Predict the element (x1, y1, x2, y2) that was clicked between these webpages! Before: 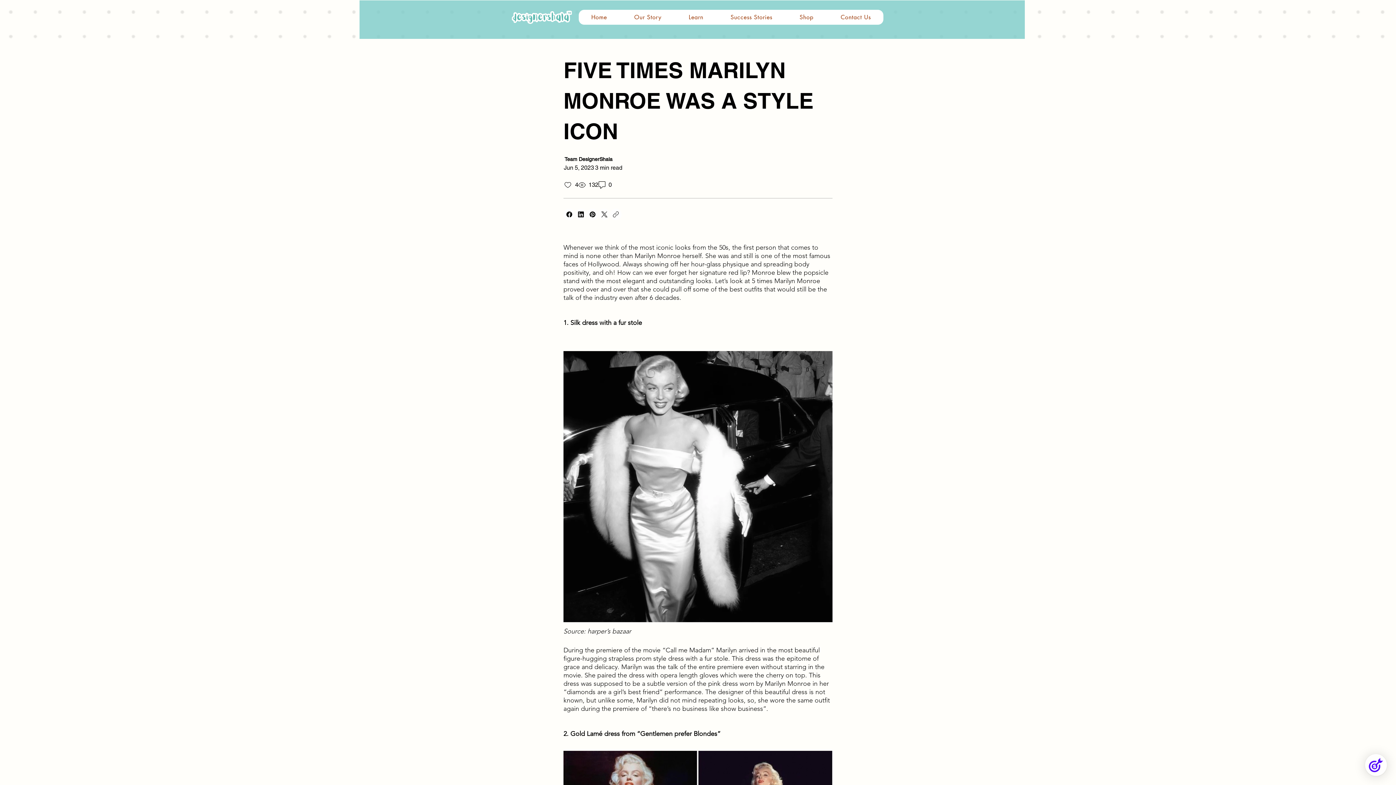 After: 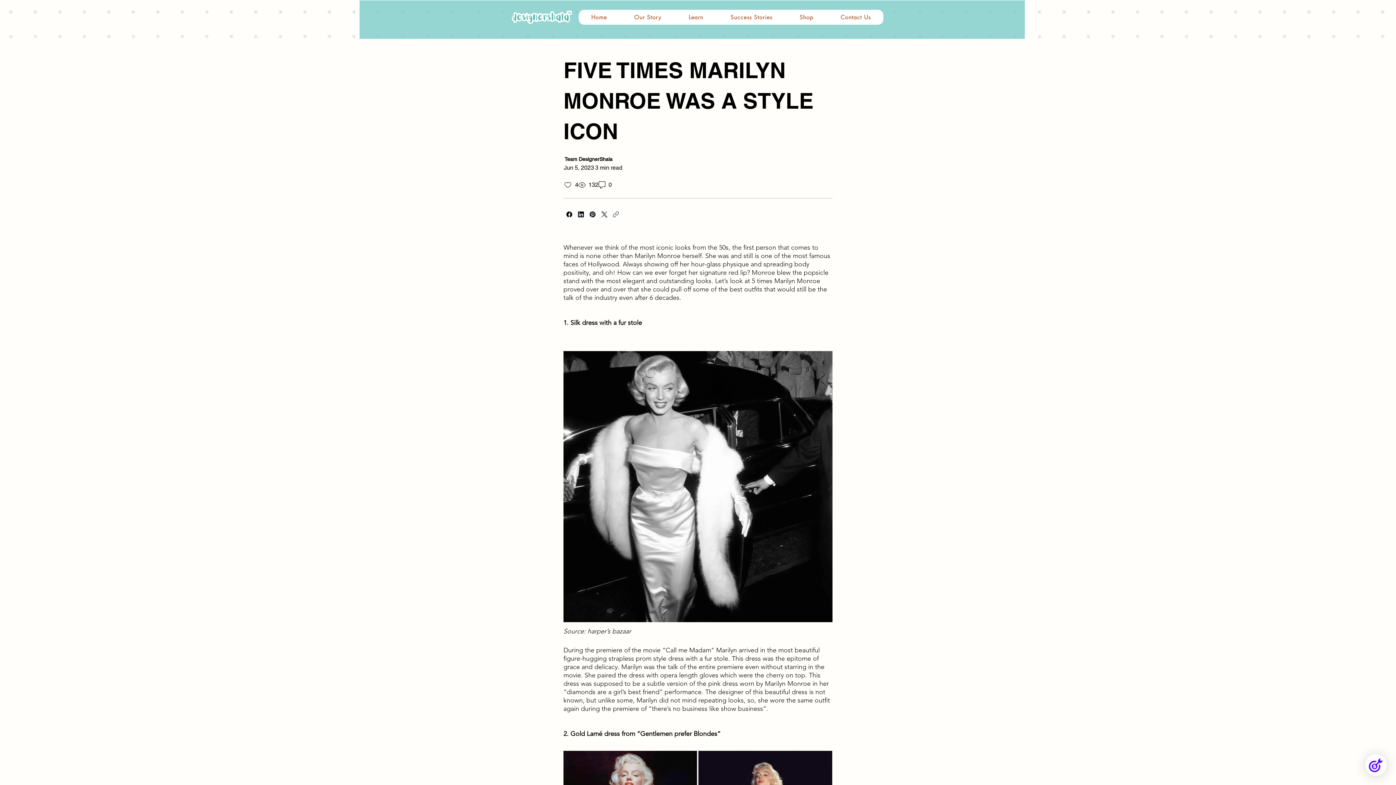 Action: label: LinkedIn bbox: (575, 208, 586, 220)